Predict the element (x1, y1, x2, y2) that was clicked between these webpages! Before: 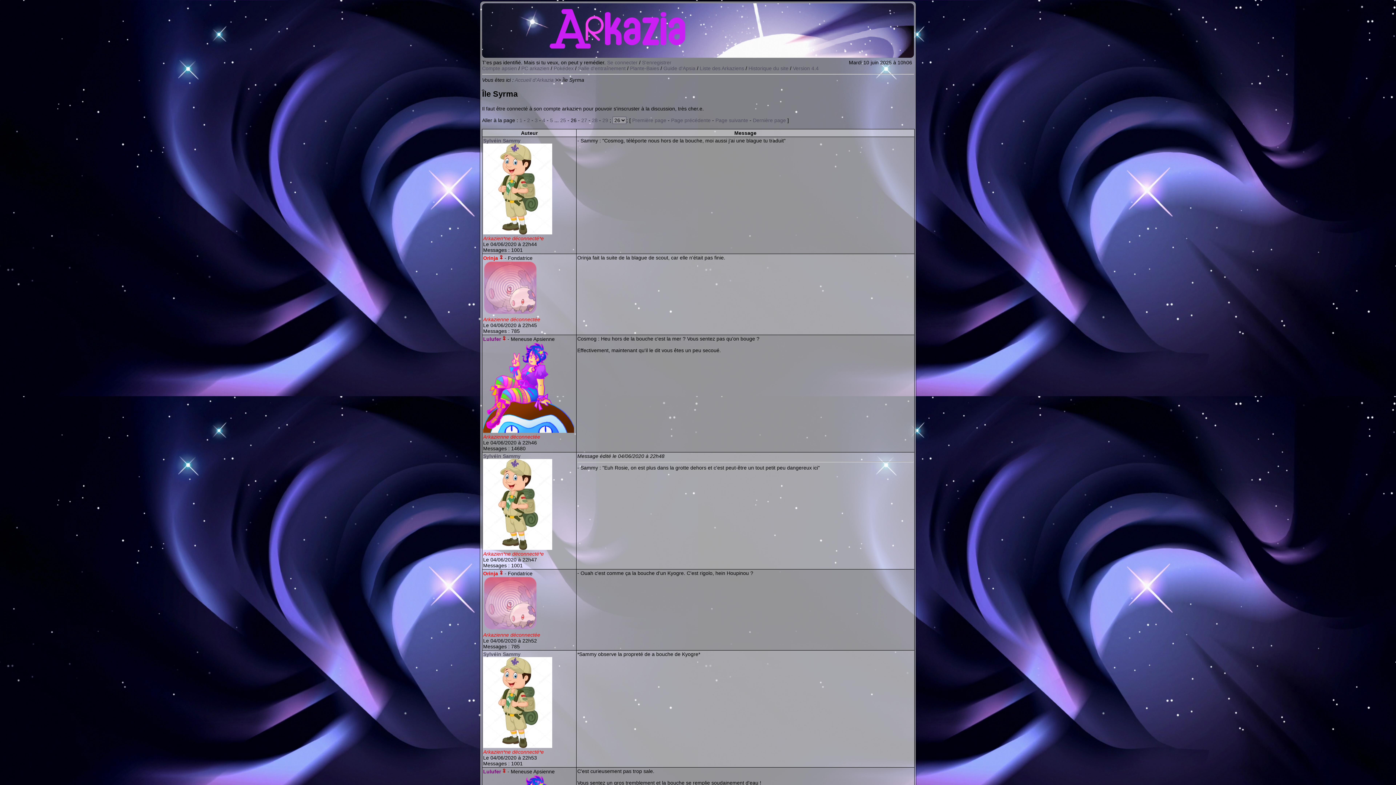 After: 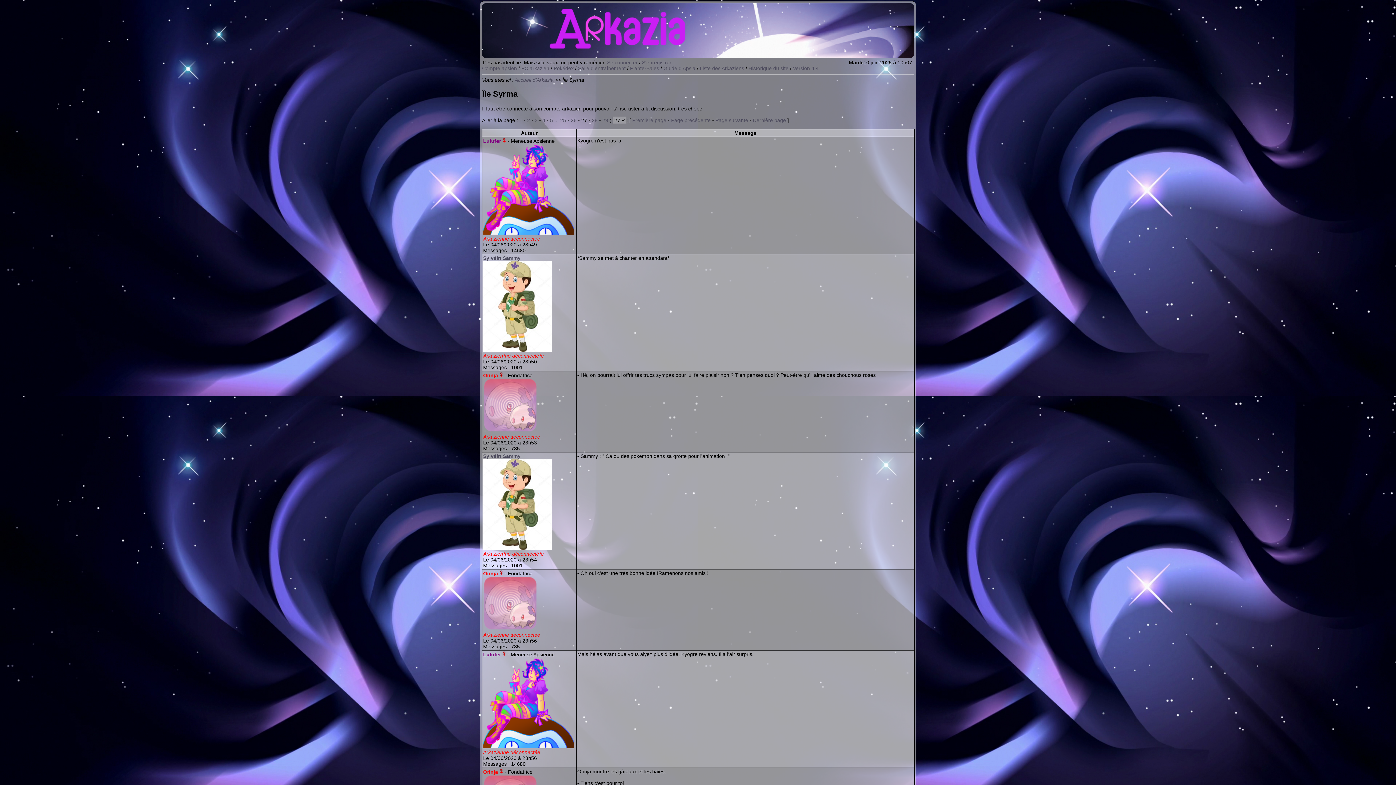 Action: label: 27 bbox: (581, 117, 587, 123)